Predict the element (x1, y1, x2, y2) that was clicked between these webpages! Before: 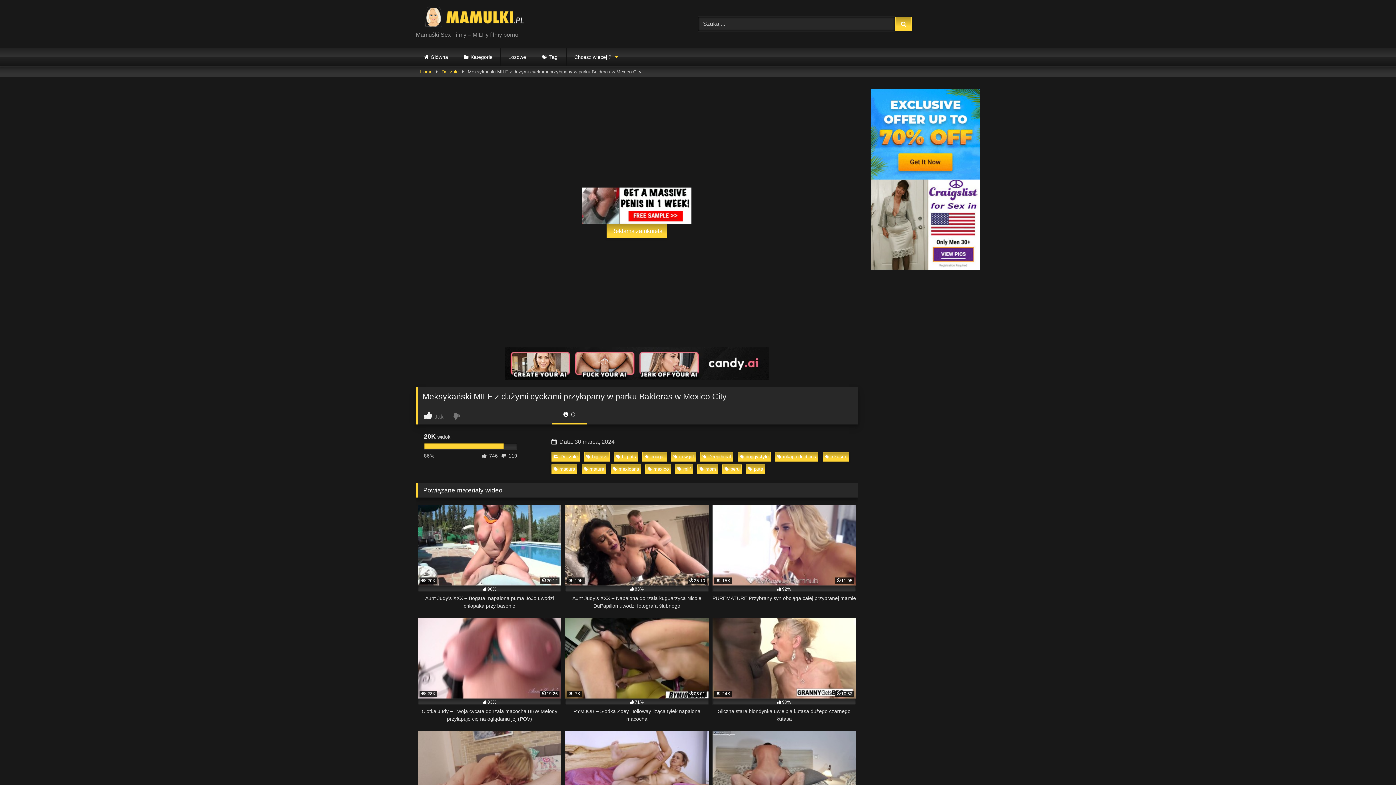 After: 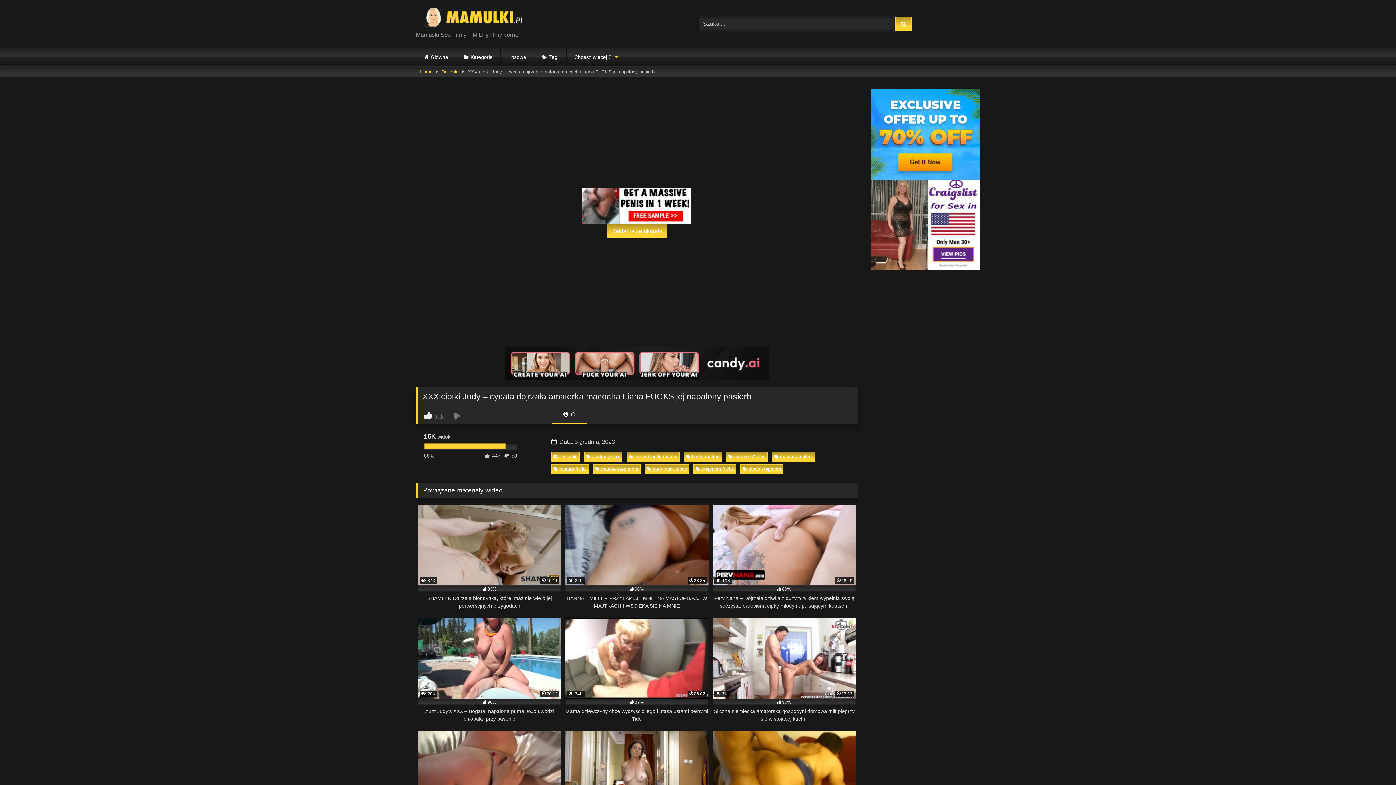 Action: bbox: (417, 731, 561, 836) label:  15K
30:57
88%
XXX ciotki Judy – cycata dojrzała amatorka macocha Liana FUCKS jej napalony pasierb